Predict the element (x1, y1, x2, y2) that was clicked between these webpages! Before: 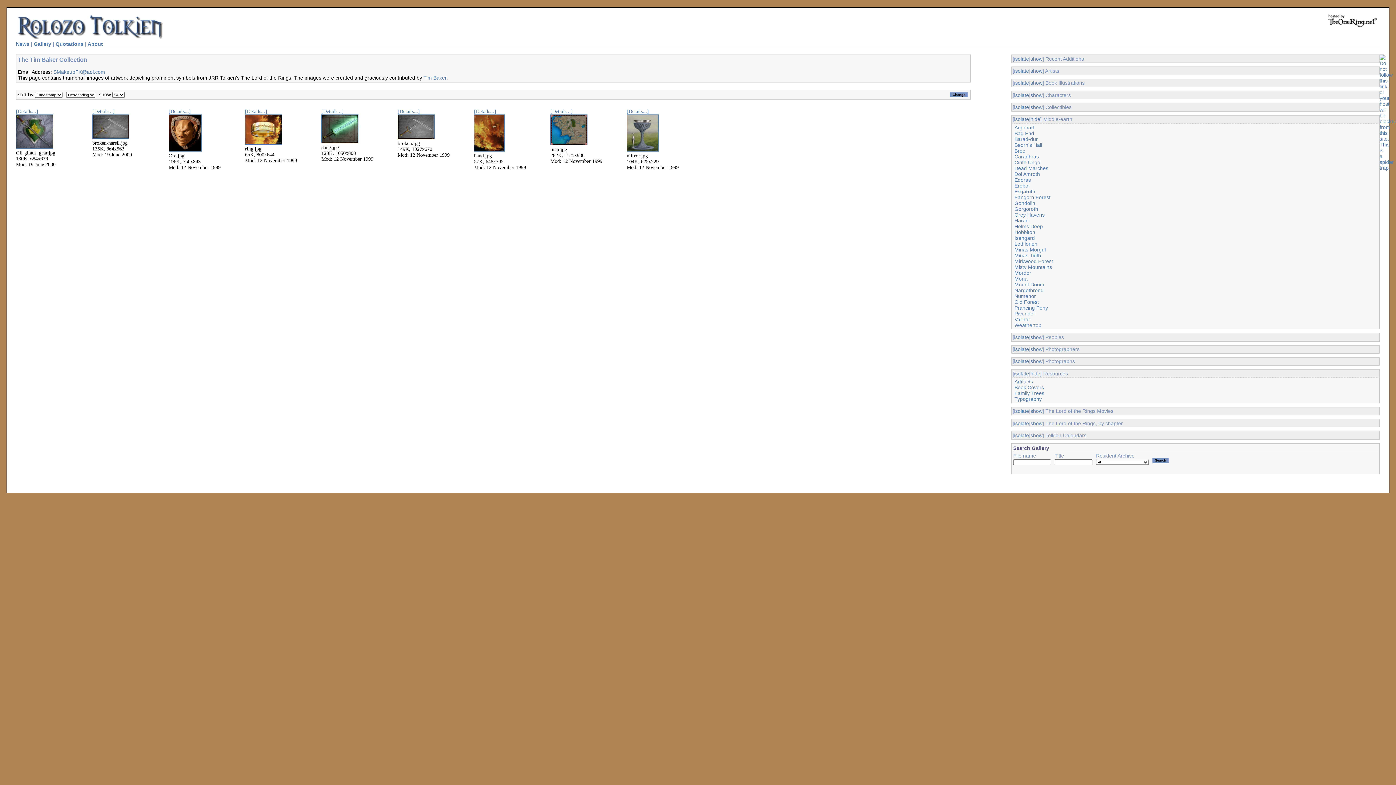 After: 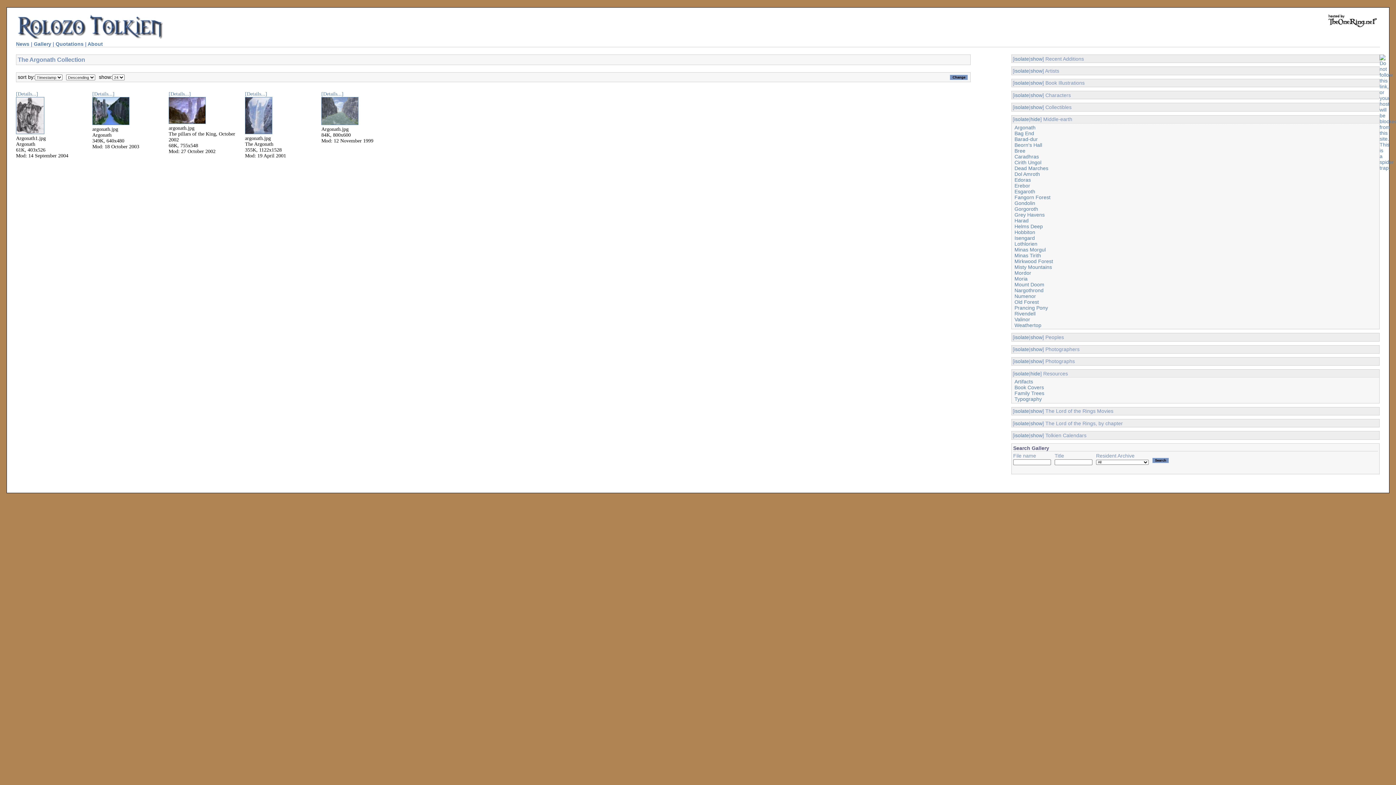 Action: bbox: (1014, 124, 1035, 130) label: Argonath